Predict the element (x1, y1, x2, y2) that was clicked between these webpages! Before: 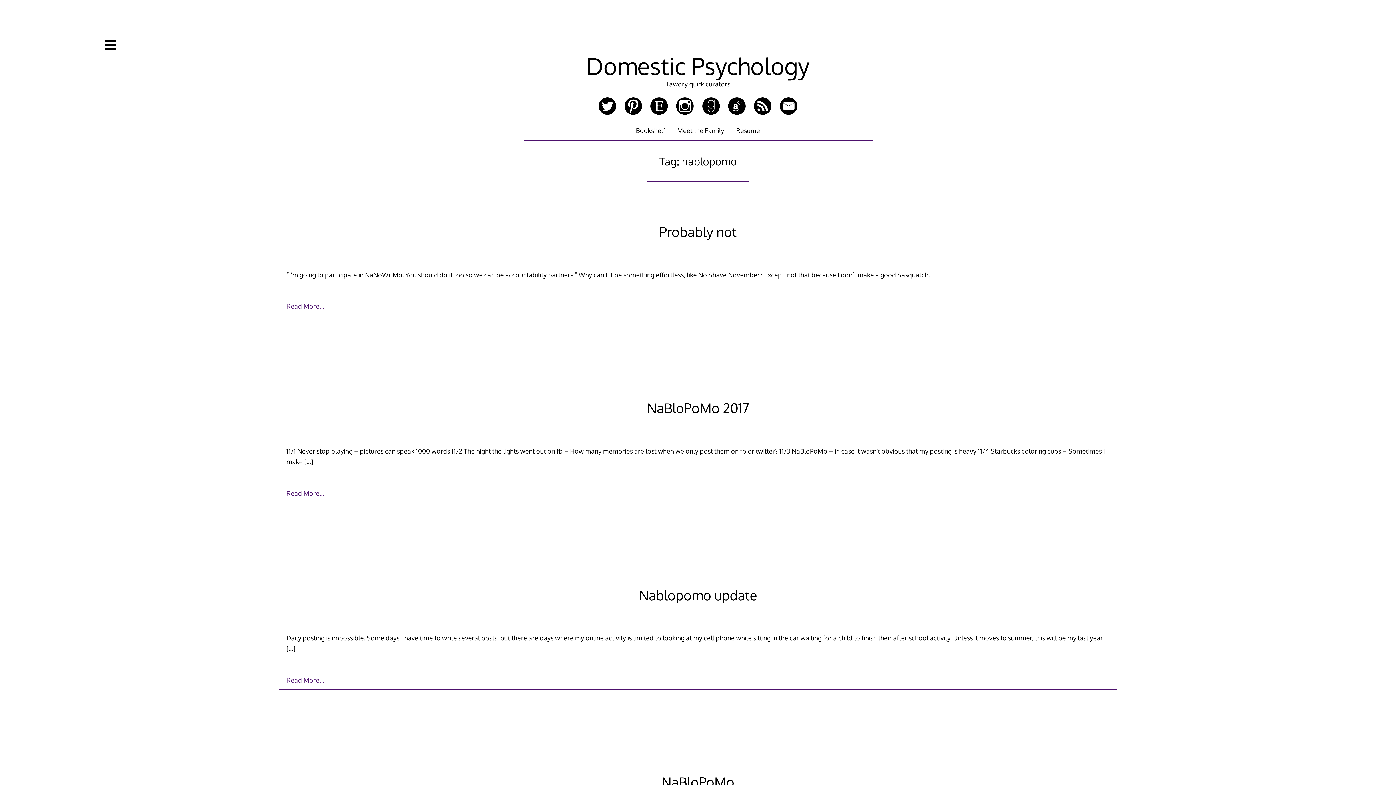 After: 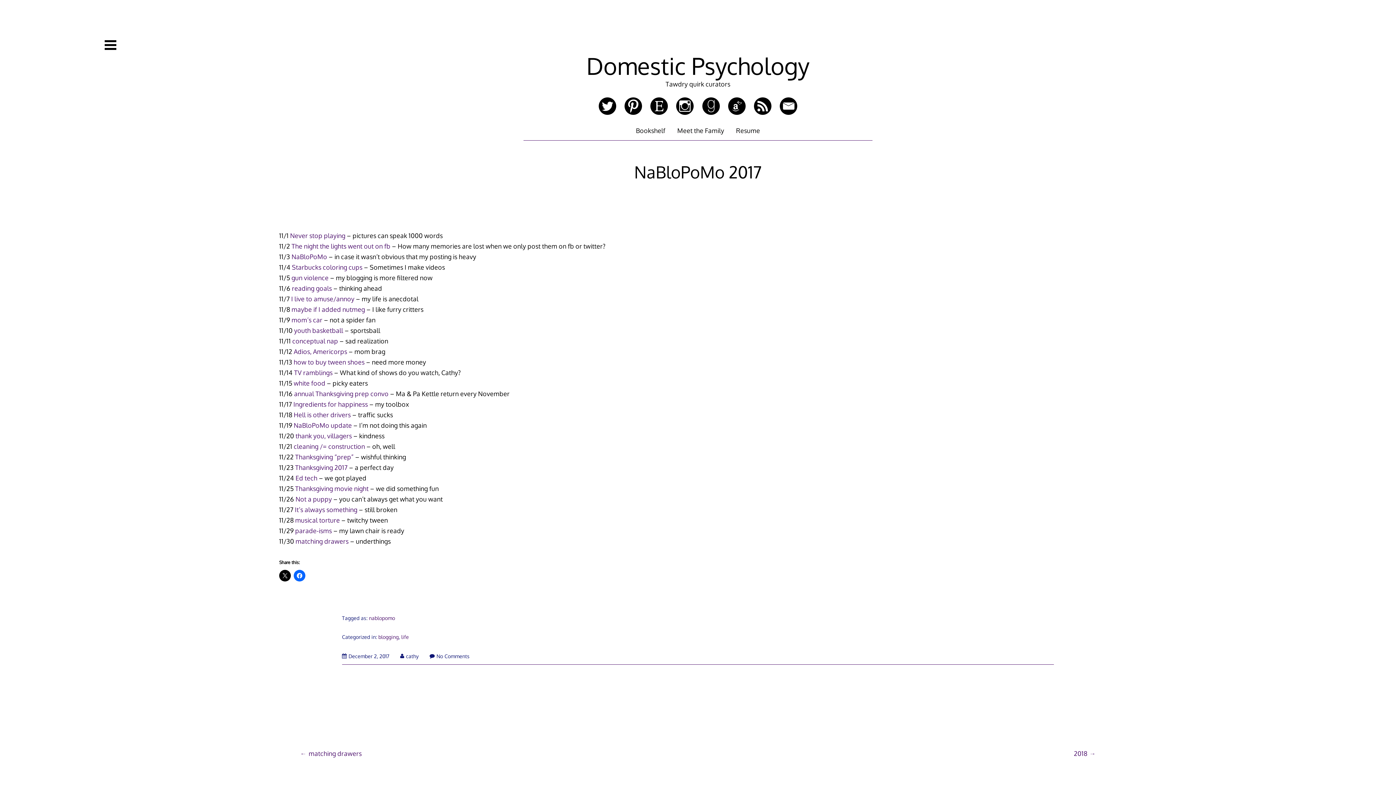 Action: bbox: (647, 399, 749, 416) label: NaBloPoMo 2017